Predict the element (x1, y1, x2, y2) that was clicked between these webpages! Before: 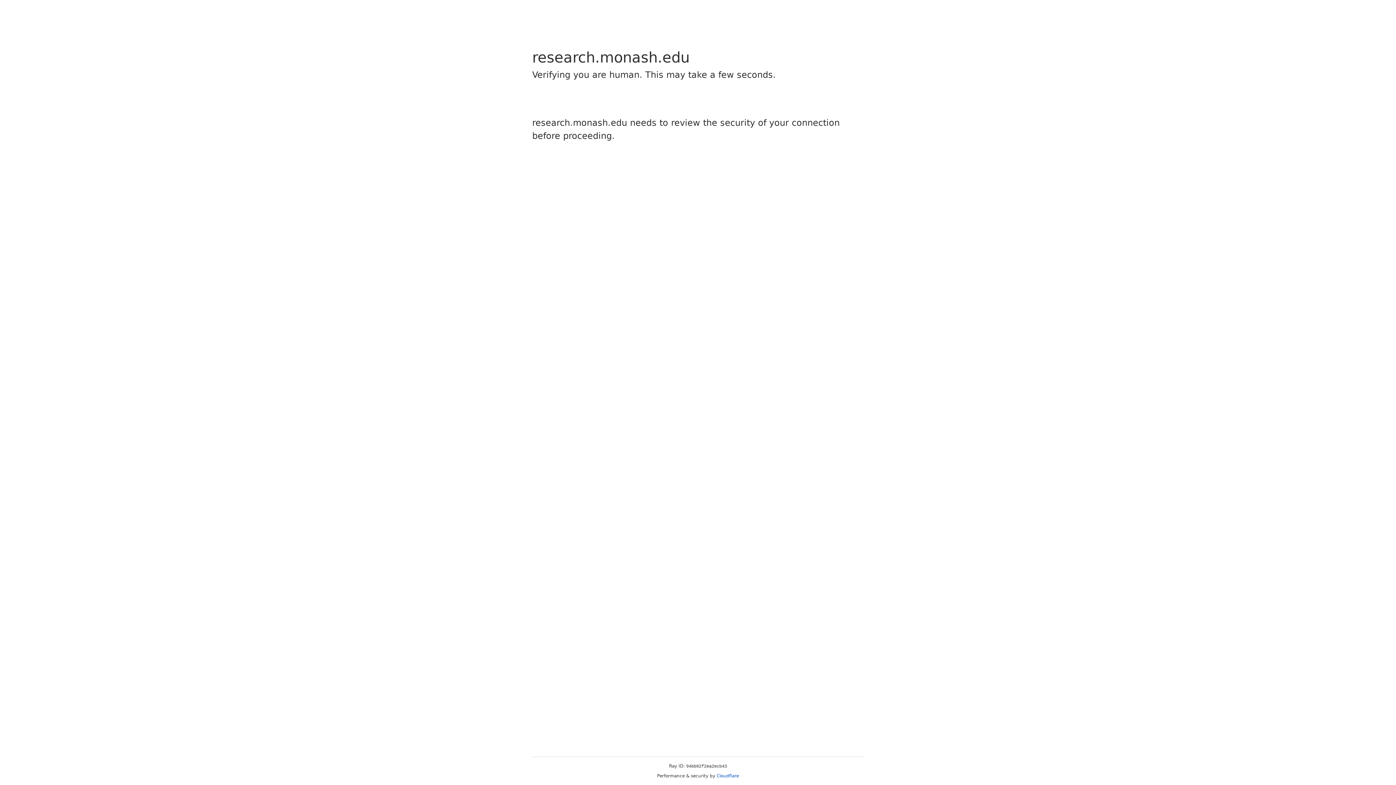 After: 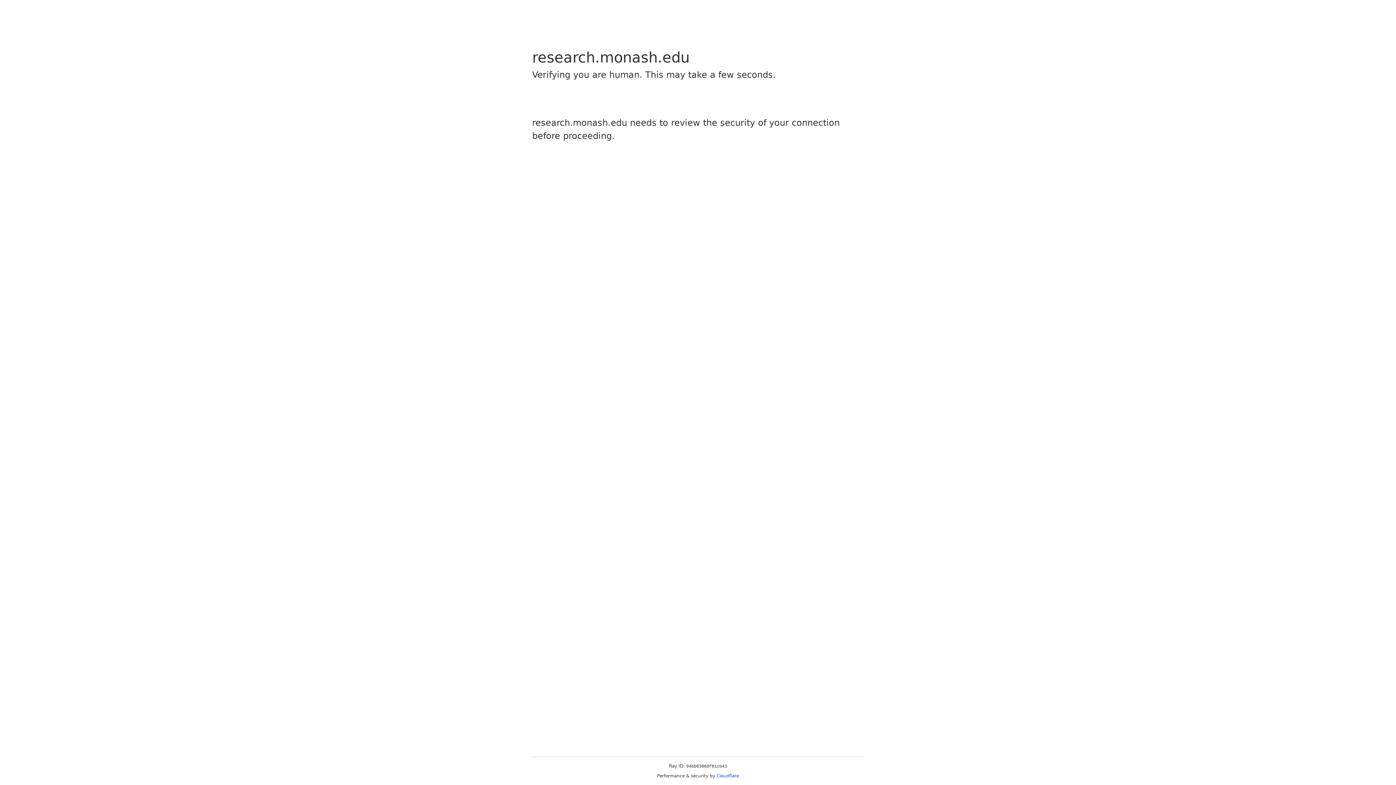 Action: label: Cloudflare bbox: (716, 773, 739, 778)